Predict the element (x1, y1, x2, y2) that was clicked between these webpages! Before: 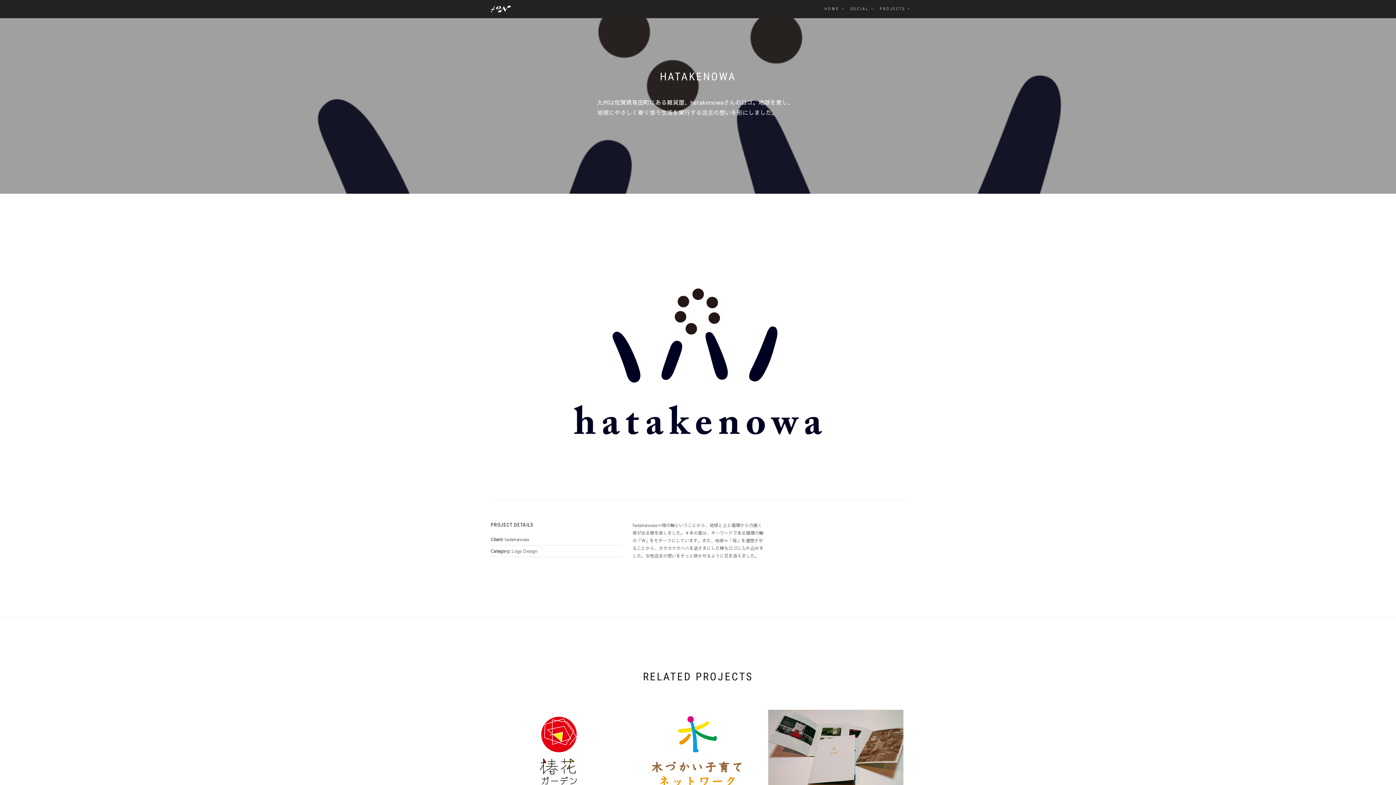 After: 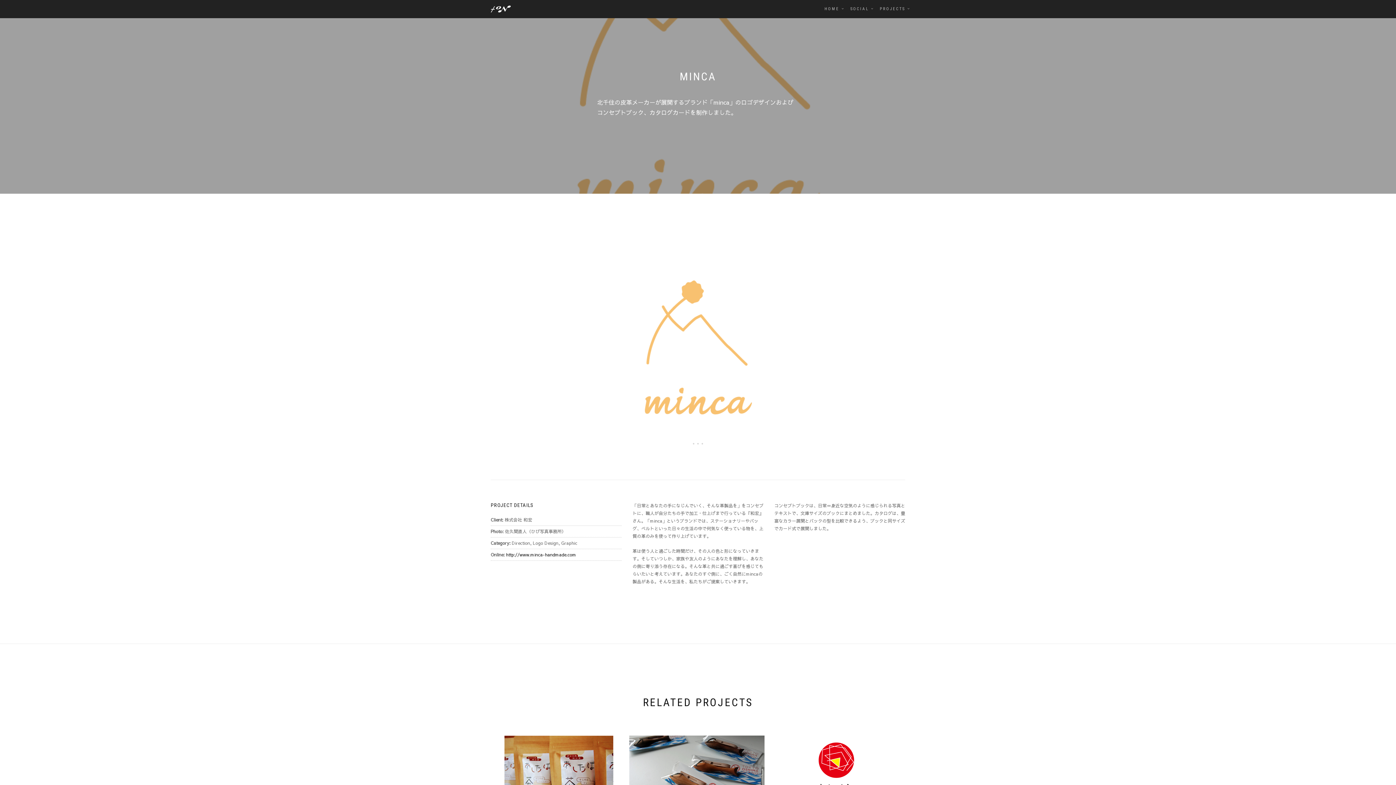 Action: label: MINKA
GRAPHIC bbox: (768, 710, 903, 791)